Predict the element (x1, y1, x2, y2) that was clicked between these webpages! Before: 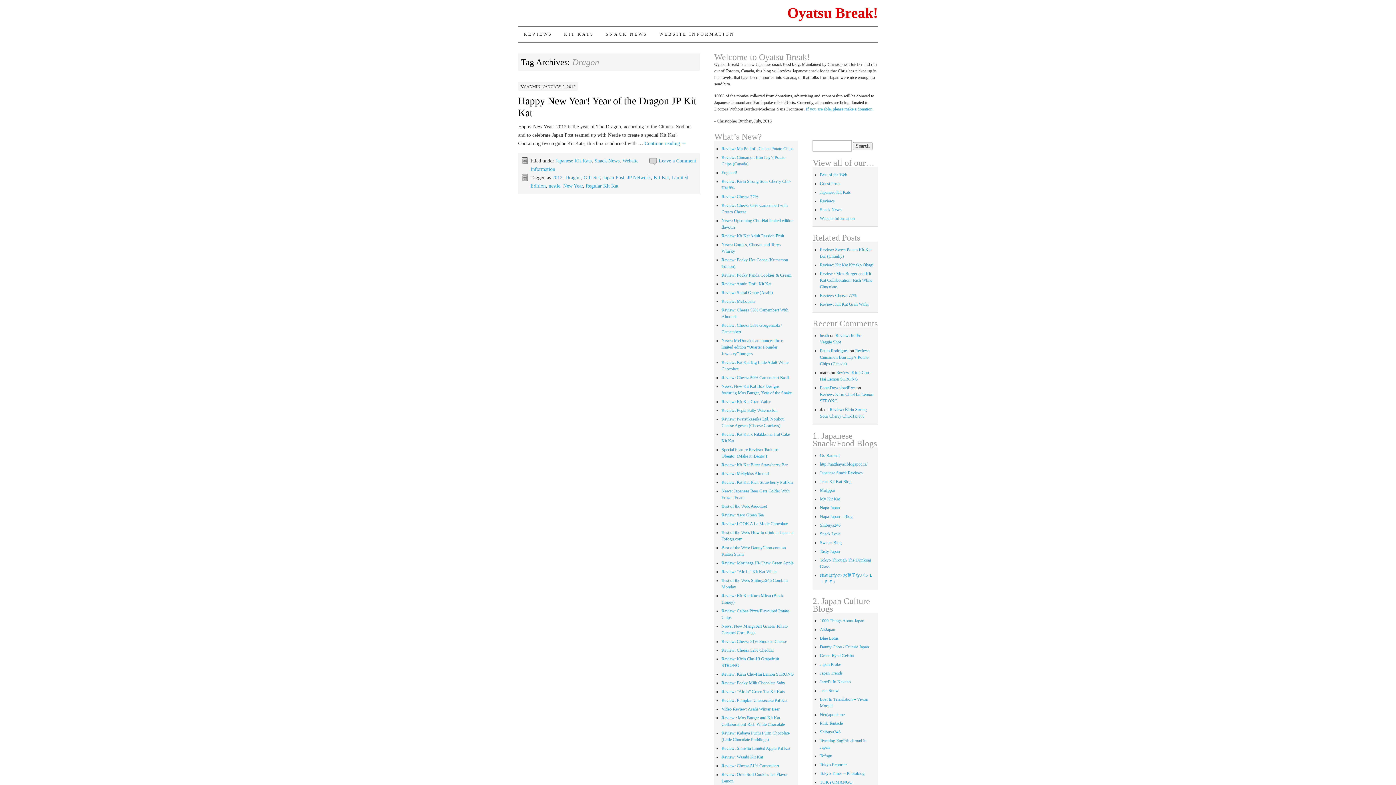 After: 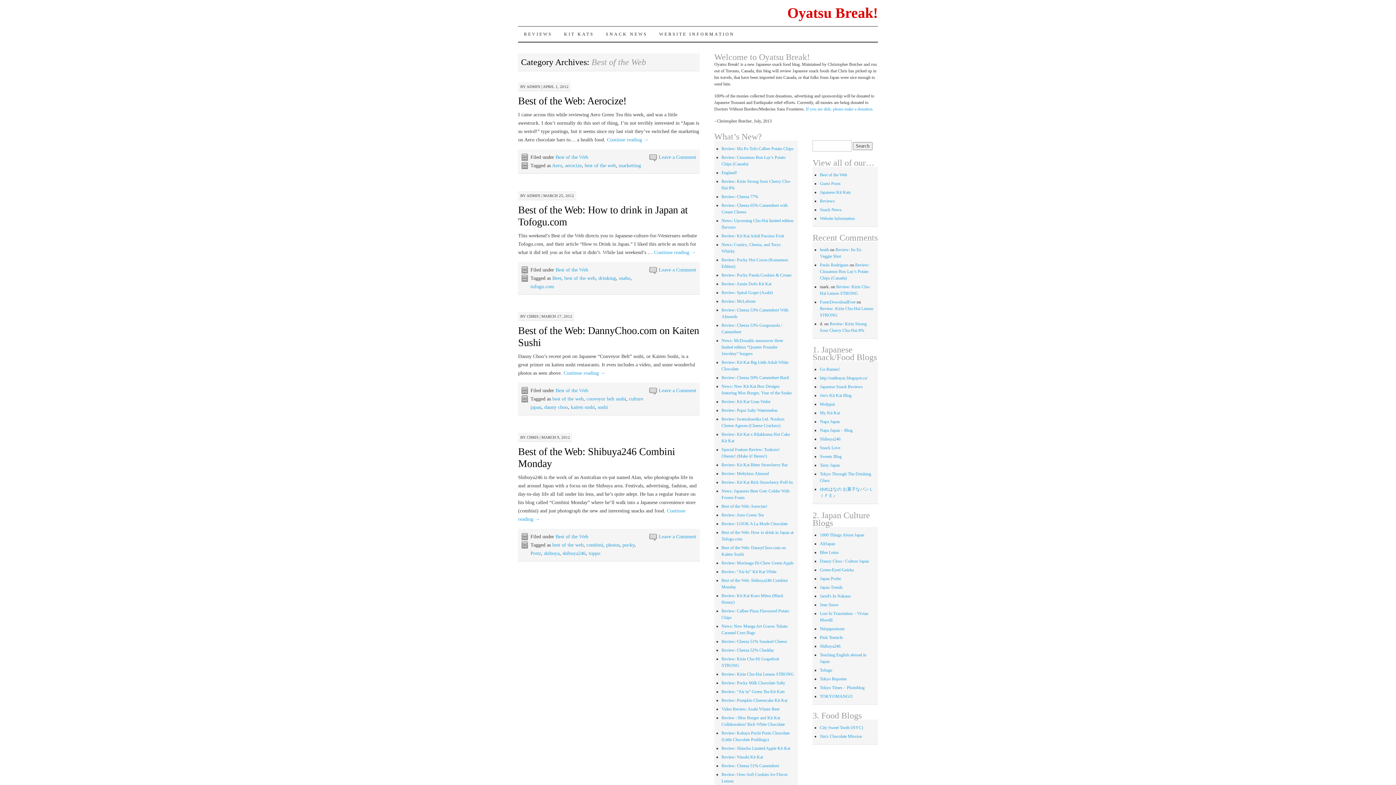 Action: label: Best of the Web bbox: (820, 172, 847, 177)